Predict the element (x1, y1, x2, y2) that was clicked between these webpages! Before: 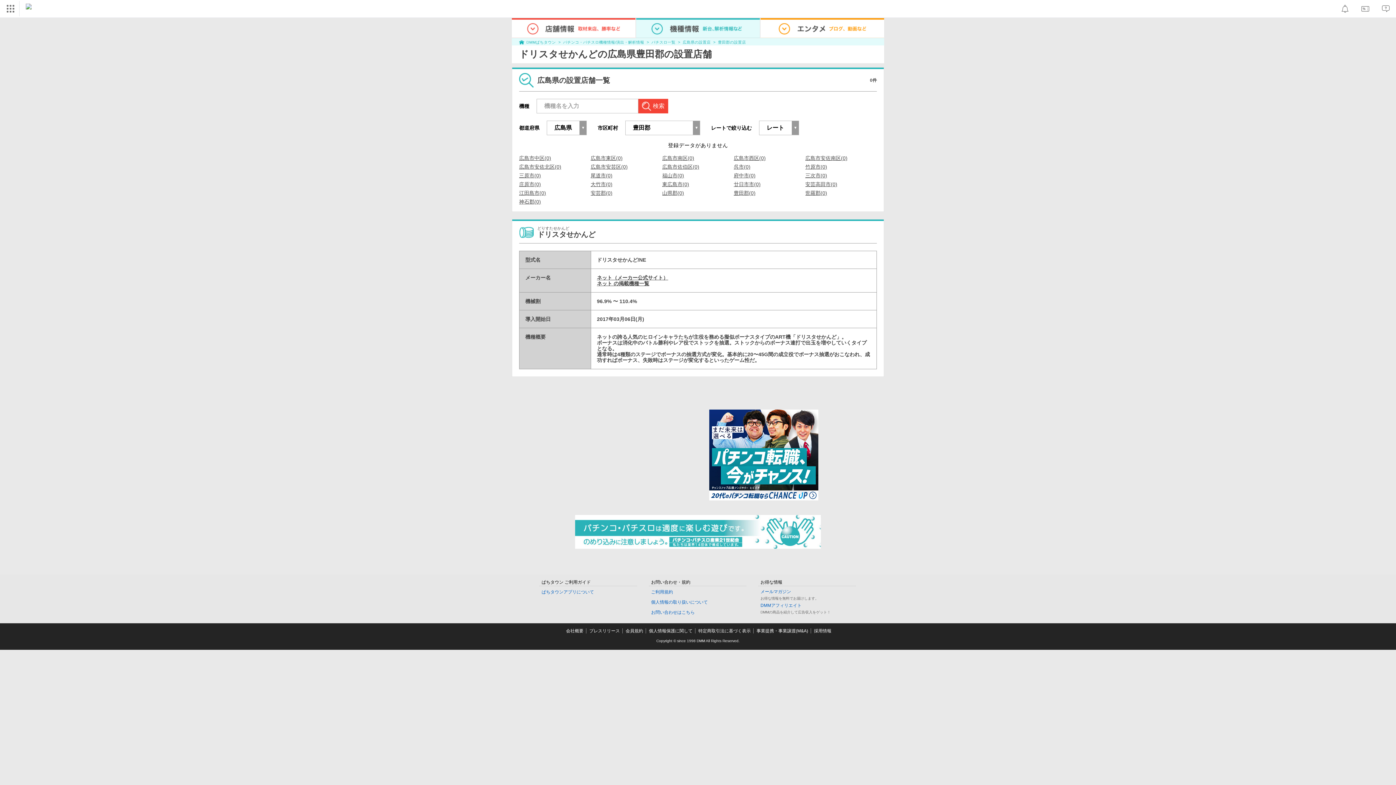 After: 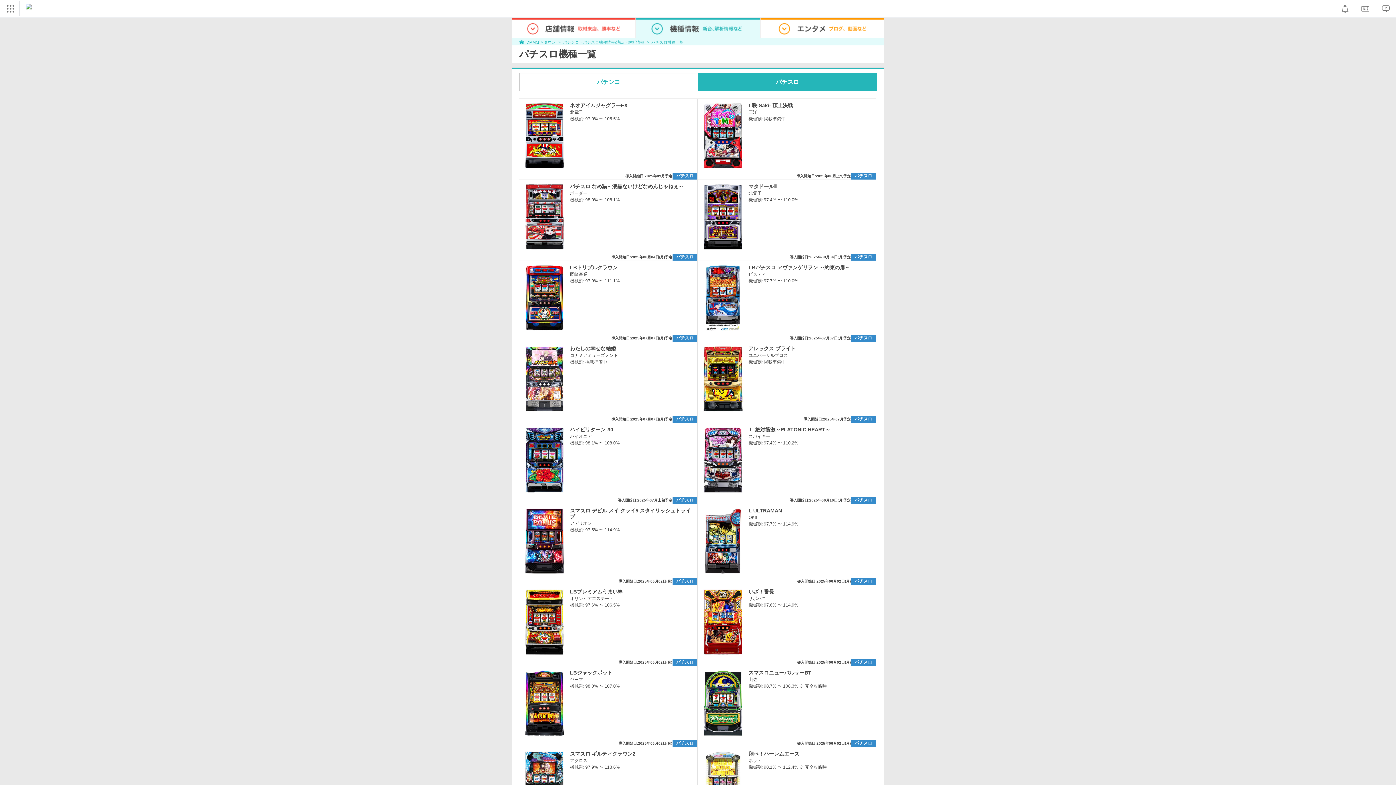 Action: label: パチスロ一覧 bbox: (651, 39, 675, 44)